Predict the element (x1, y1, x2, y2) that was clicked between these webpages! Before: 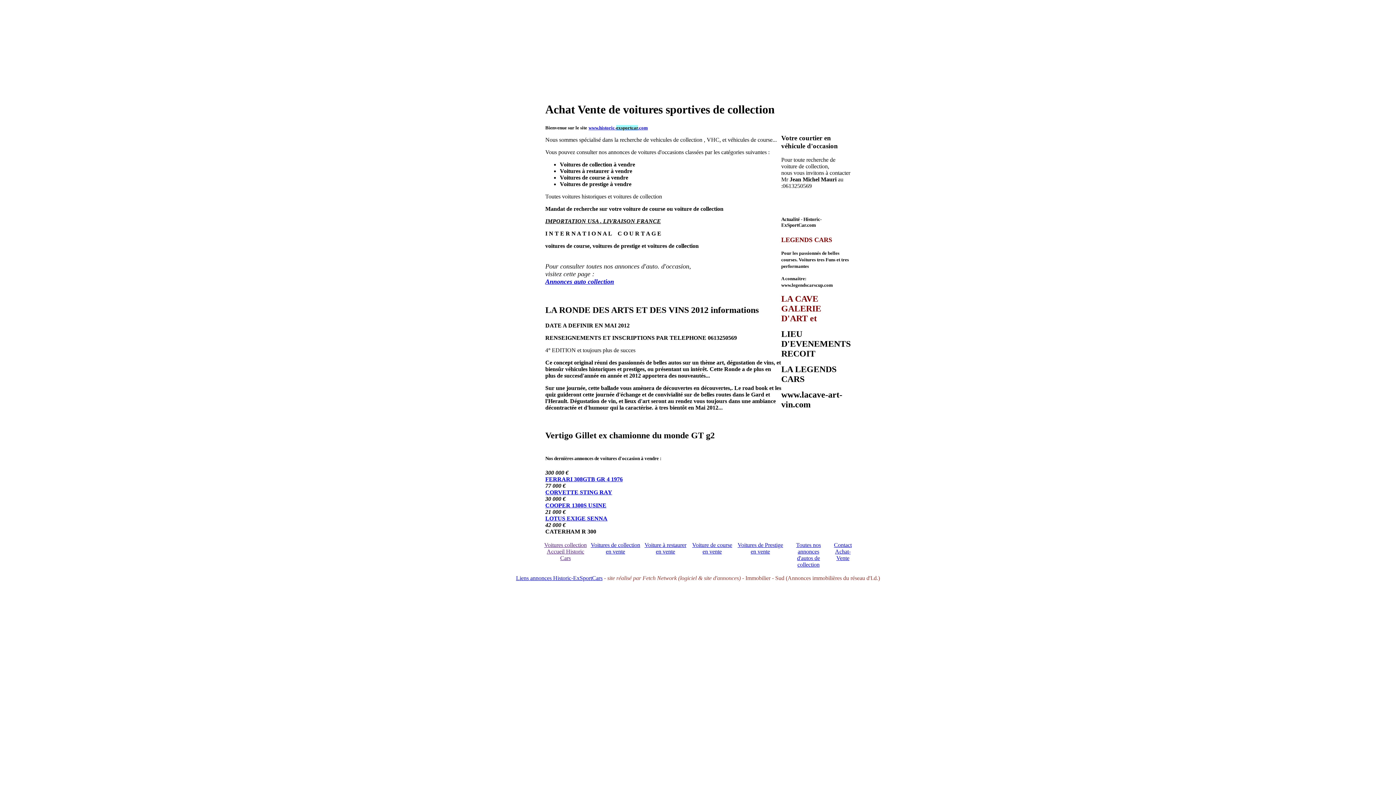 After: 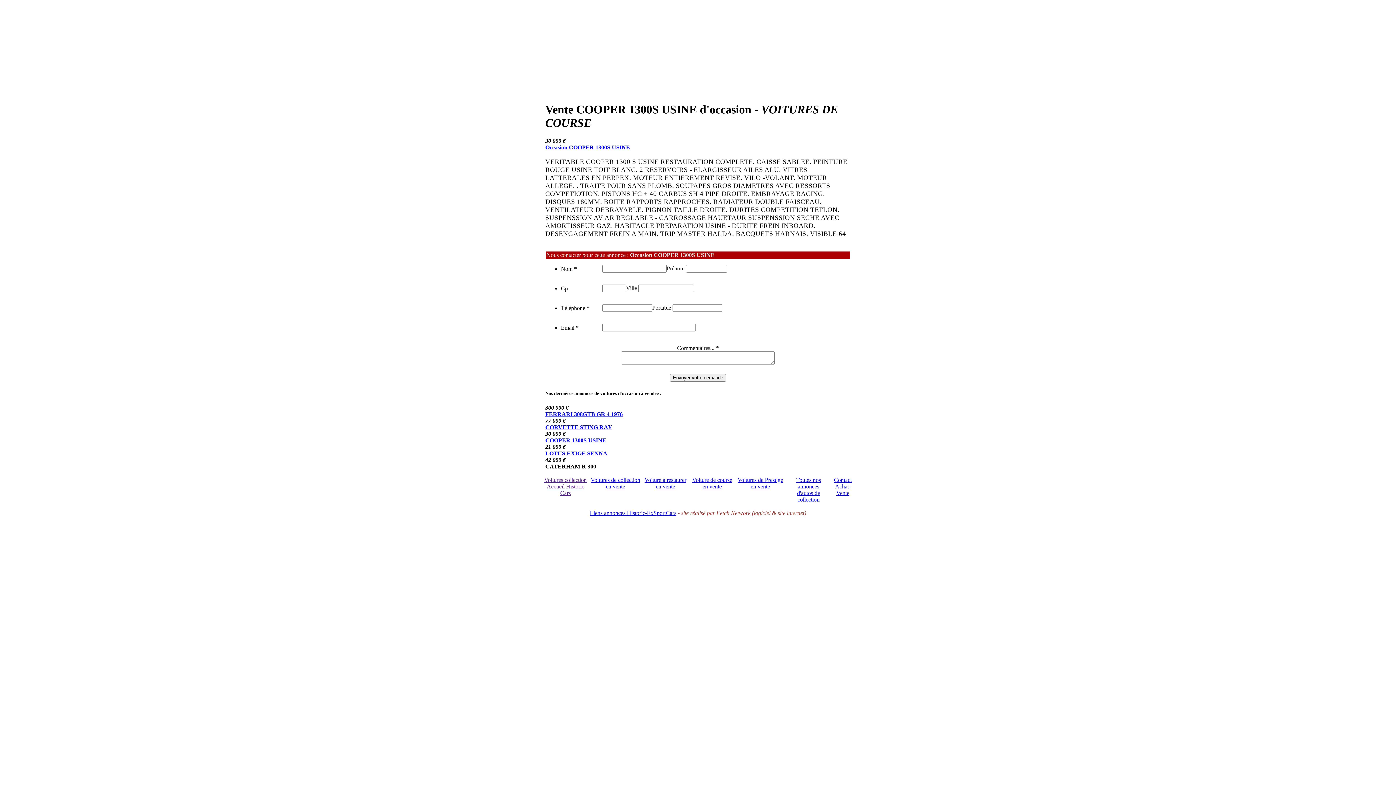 Action: label: COOPER 1300S USINE bbox: (545, 502, 606, 508)